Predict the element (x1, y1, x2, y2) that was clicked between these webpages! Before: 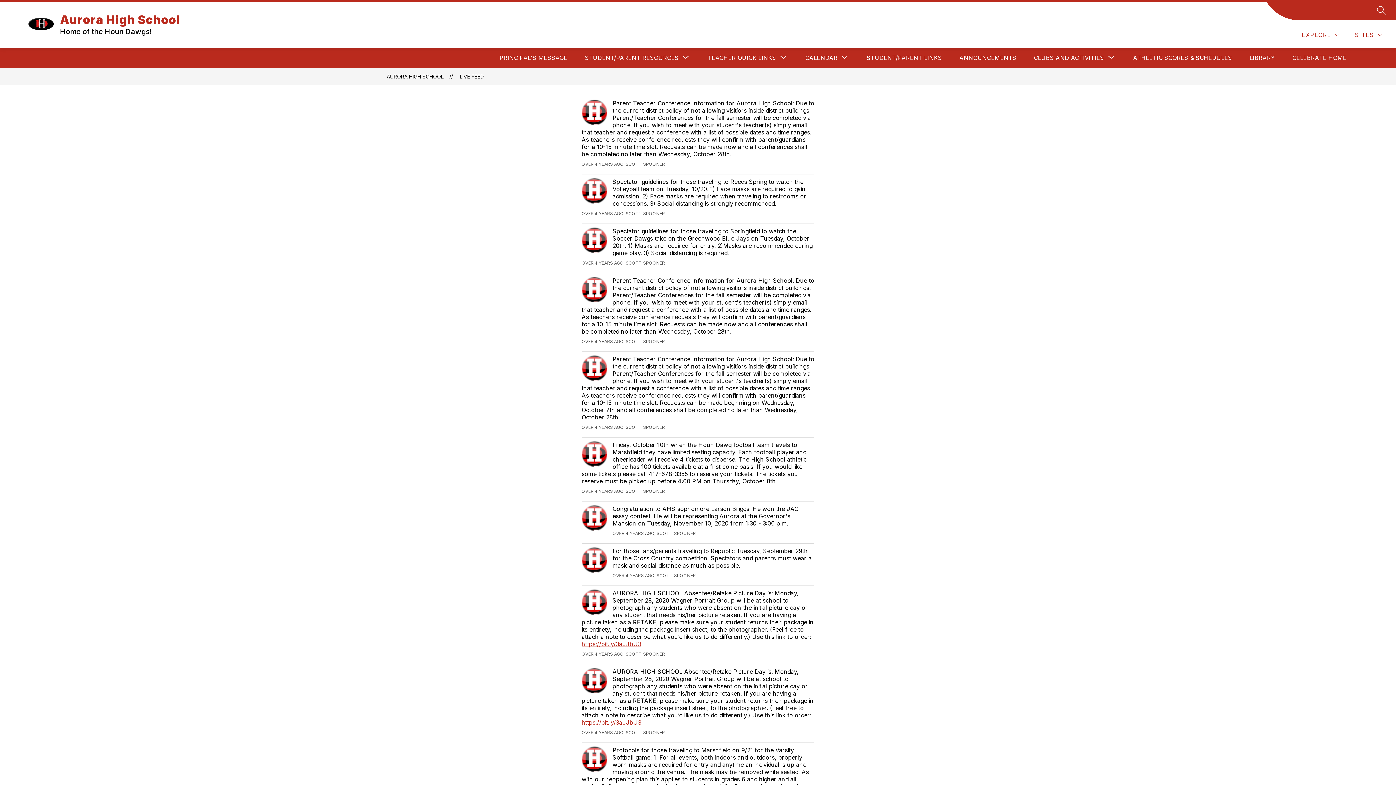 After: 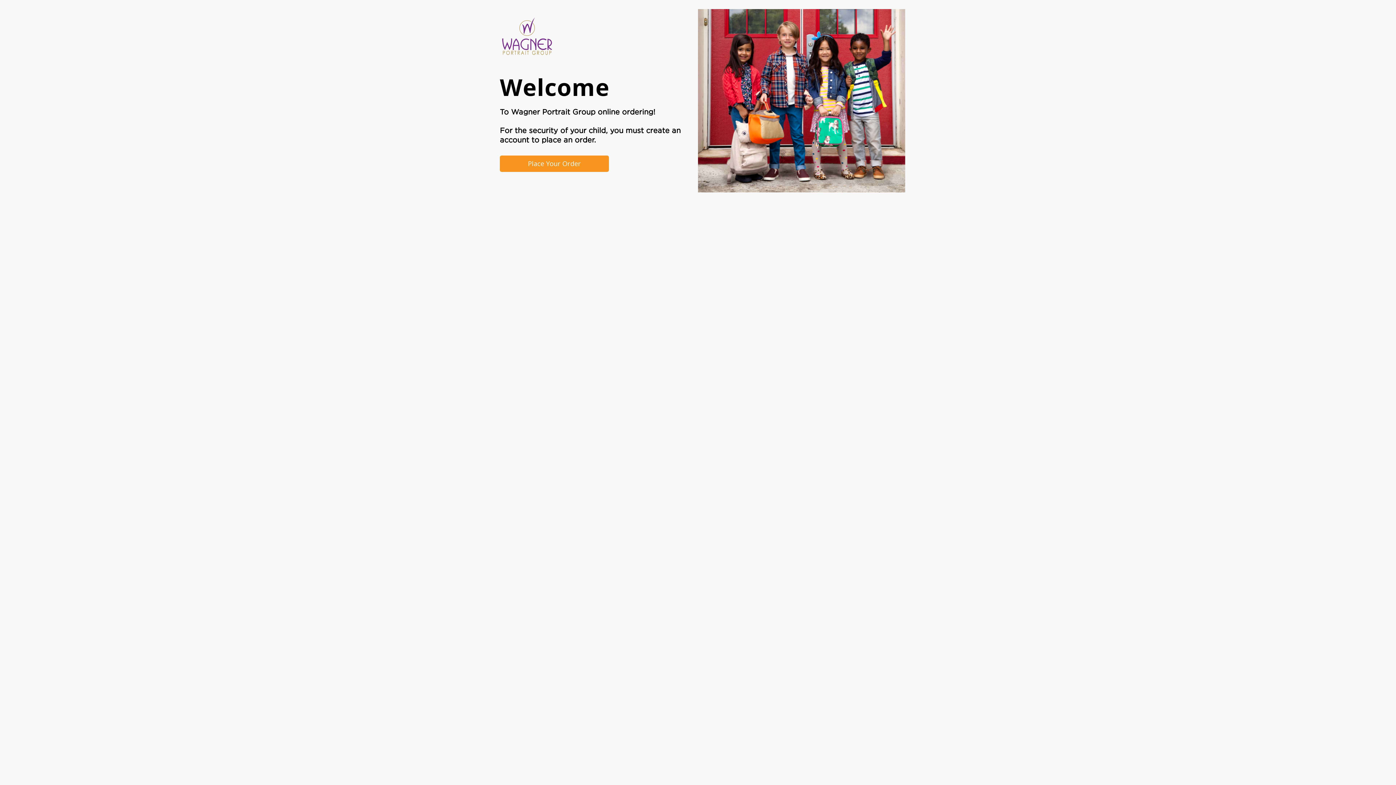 Action: bbox: (581, 719, 641, 726) label: https://bit.ly/3aJJbU3